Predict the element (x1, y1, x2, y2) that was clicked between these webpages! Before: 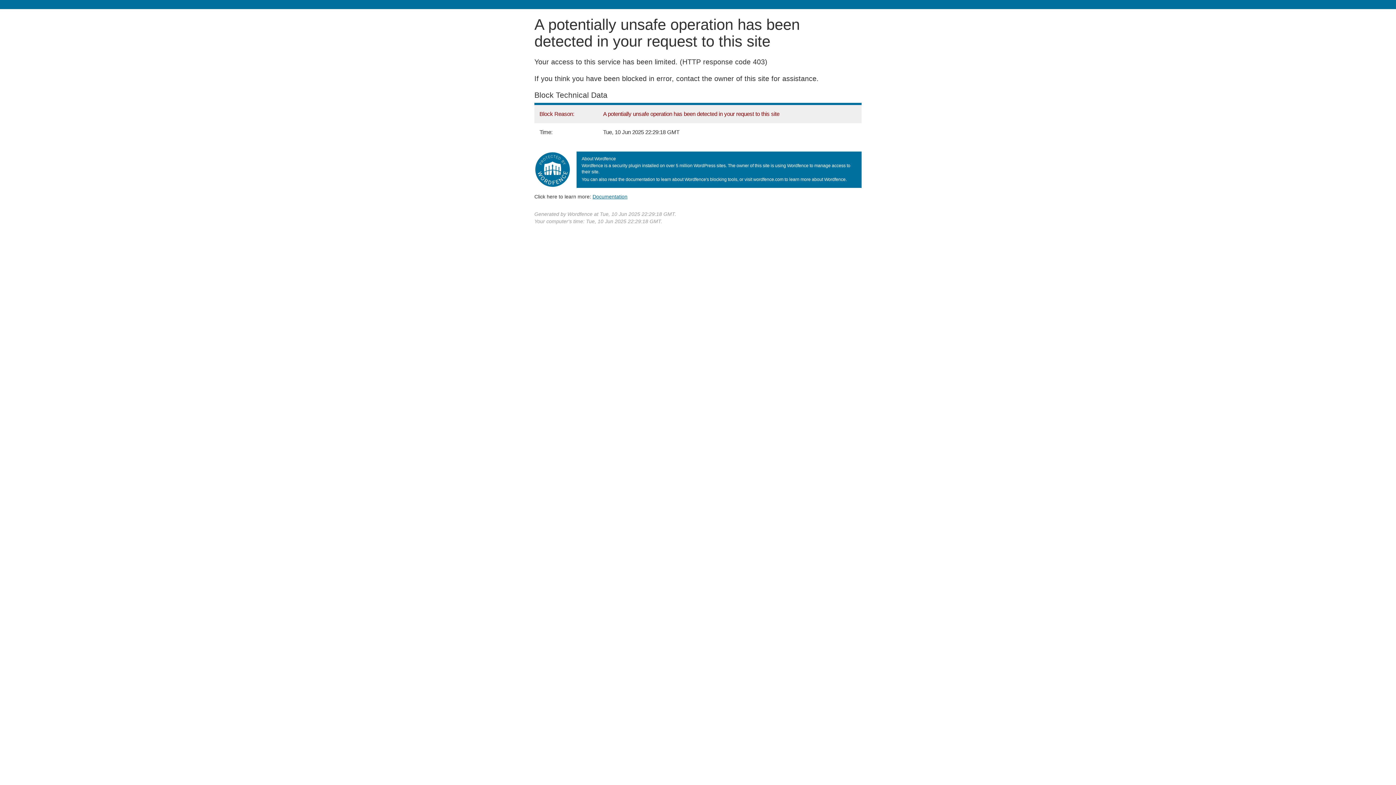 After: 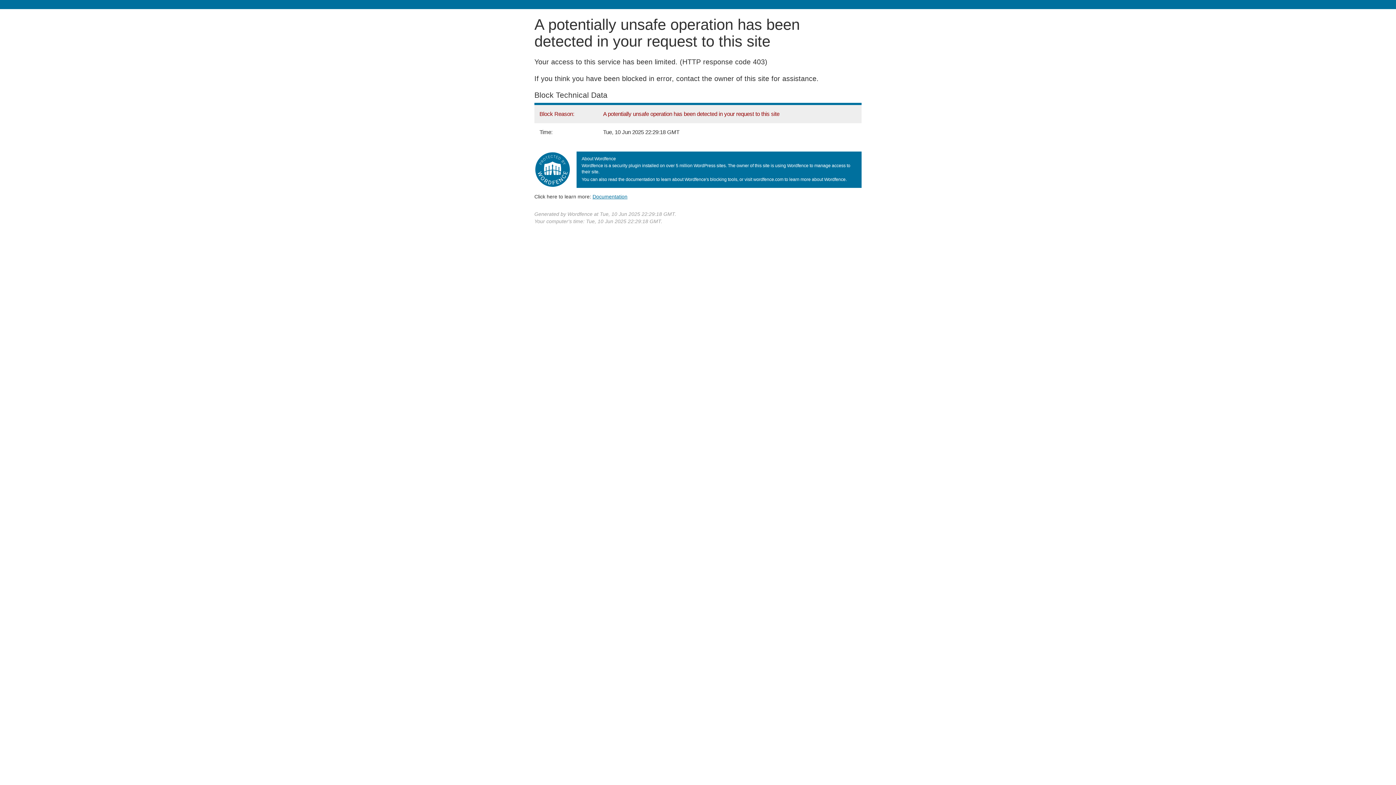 Action: bbox: (592, 193, 627, 199) label: Documentation